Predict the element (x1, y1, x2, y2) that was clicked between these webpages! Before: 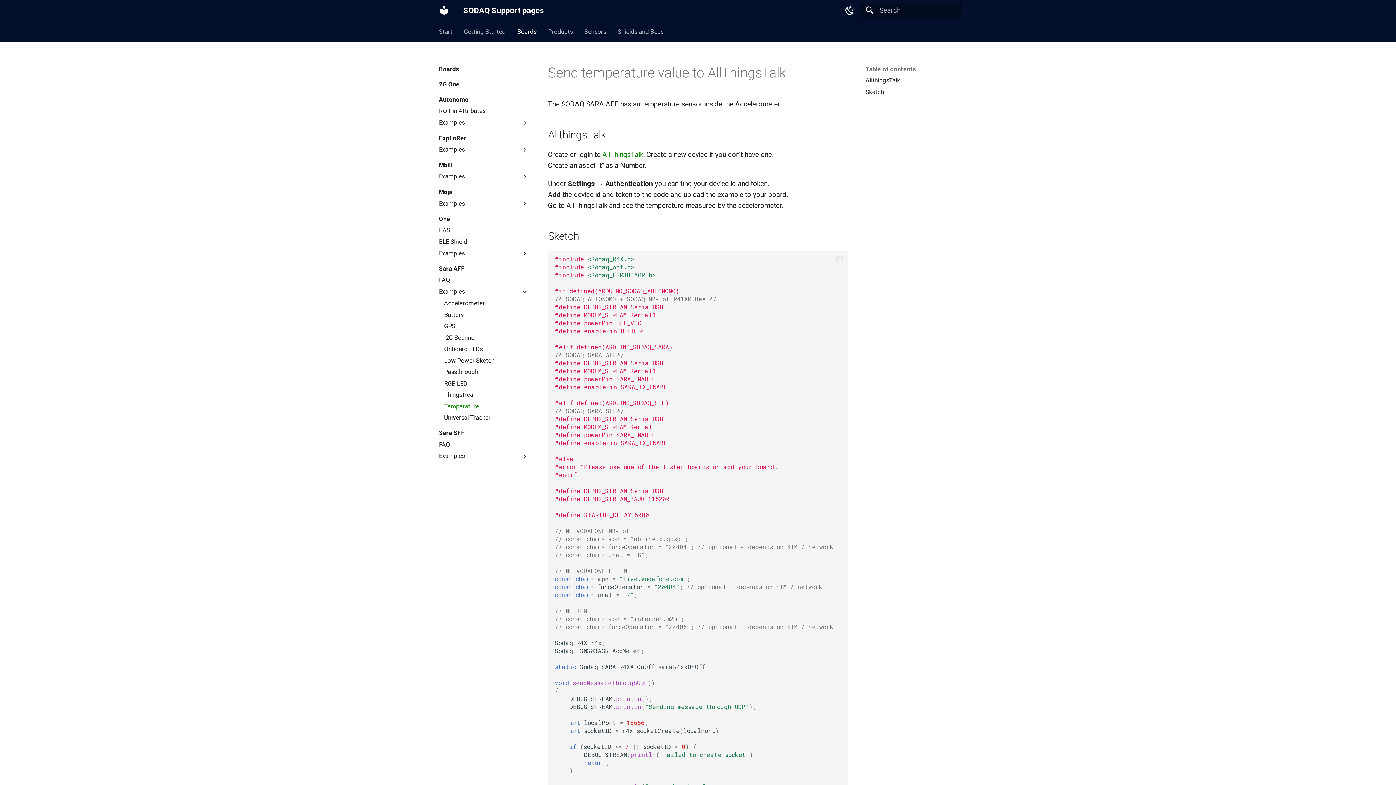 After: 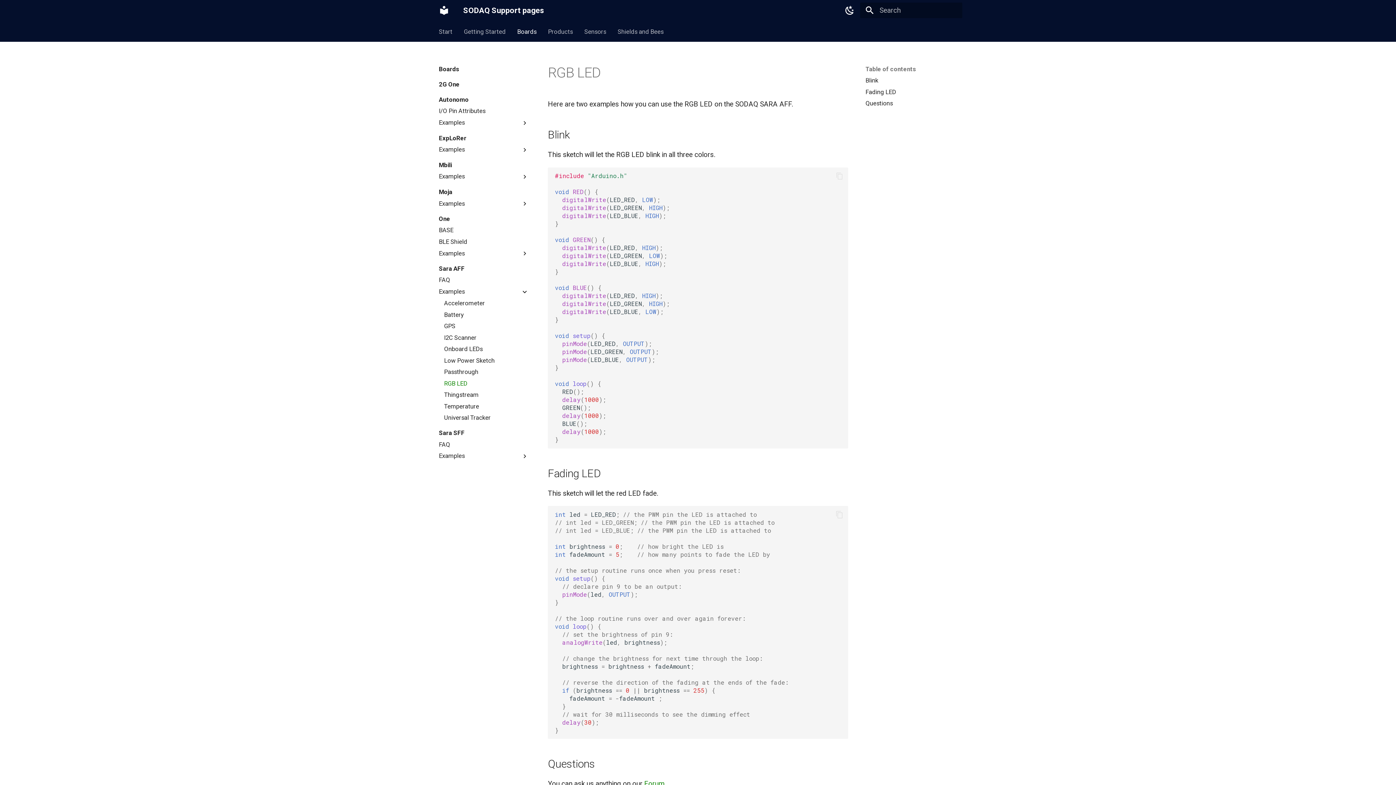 Action: bbox: (444, 379, 528, 387) label: RGB LED